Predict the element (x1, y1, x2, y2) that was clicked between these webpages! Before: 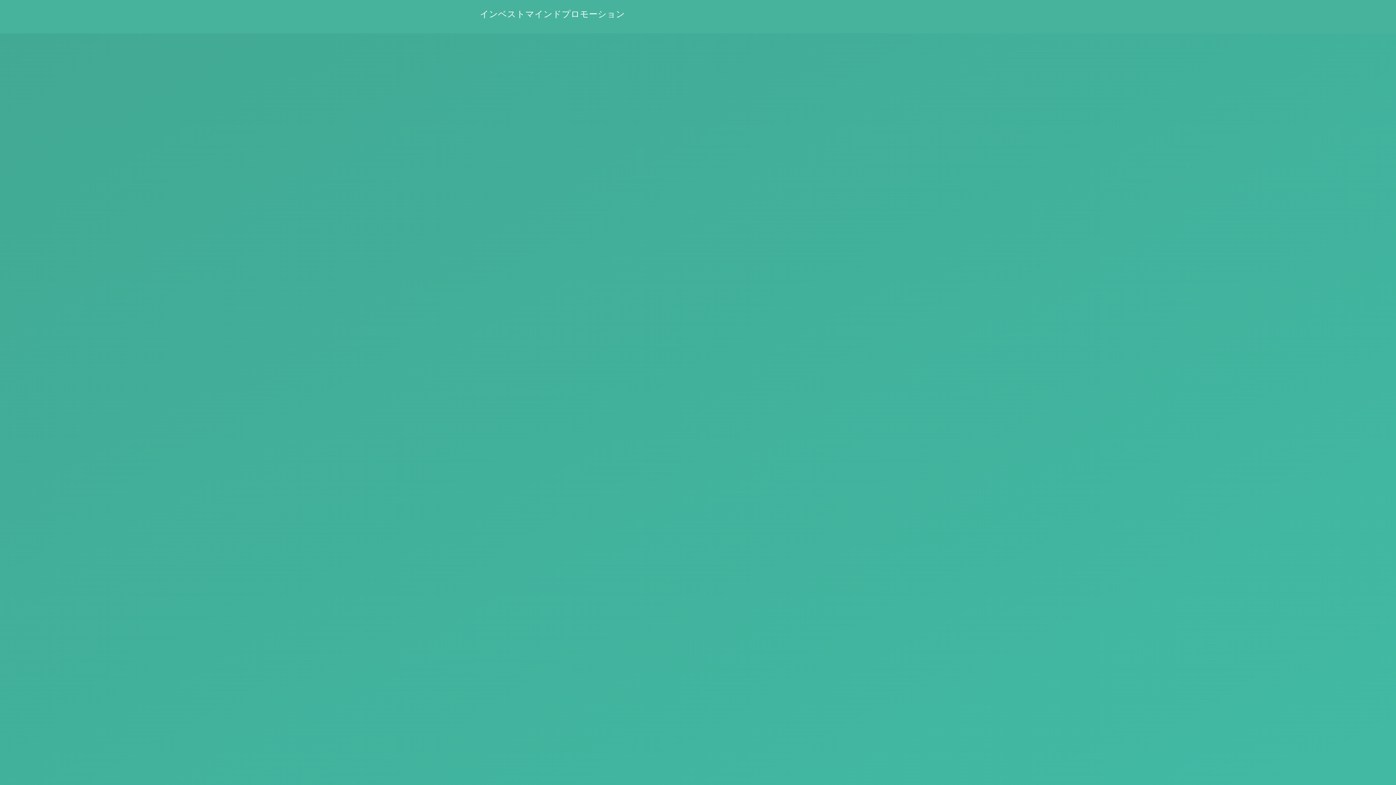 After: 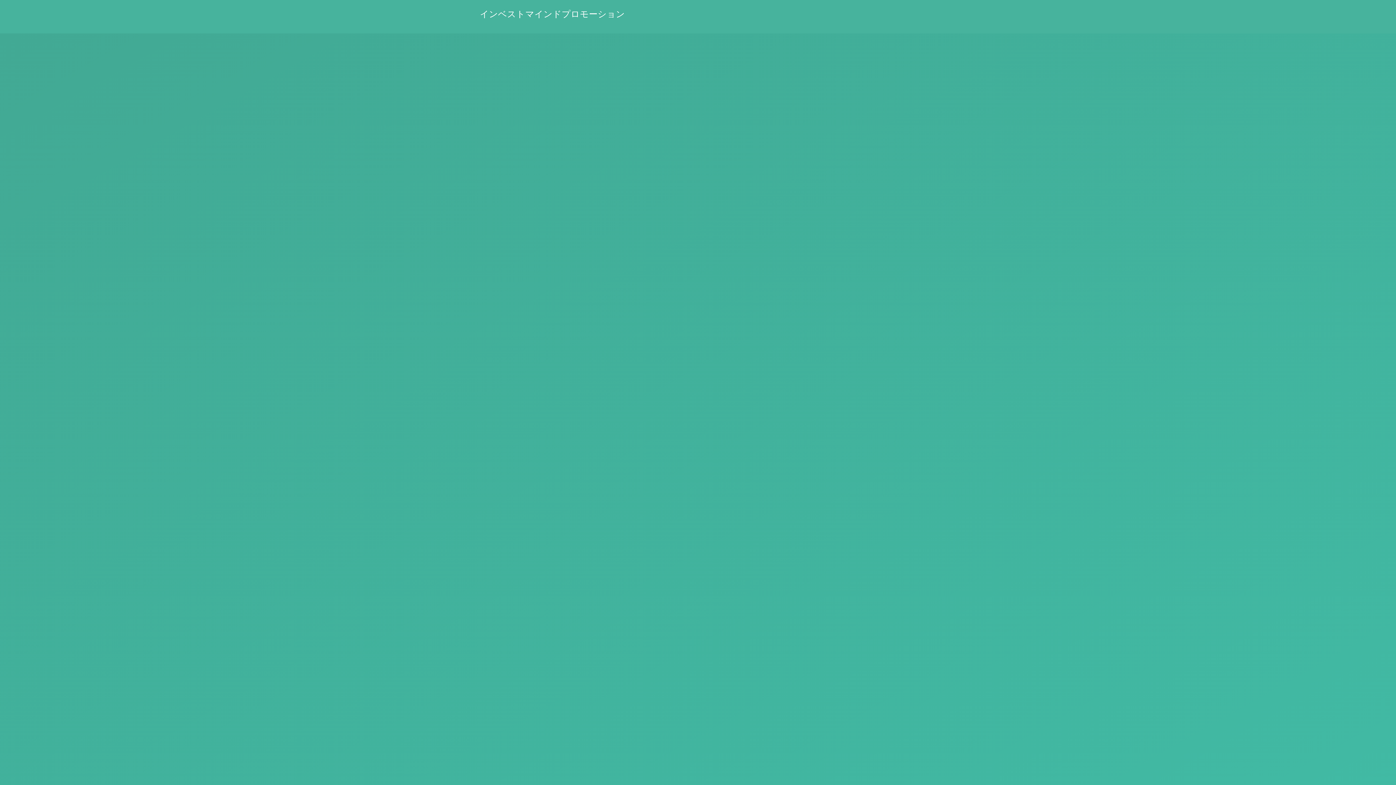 Action: bbox: (480, 9, 625, 18) label: インベストマインドプロモーション